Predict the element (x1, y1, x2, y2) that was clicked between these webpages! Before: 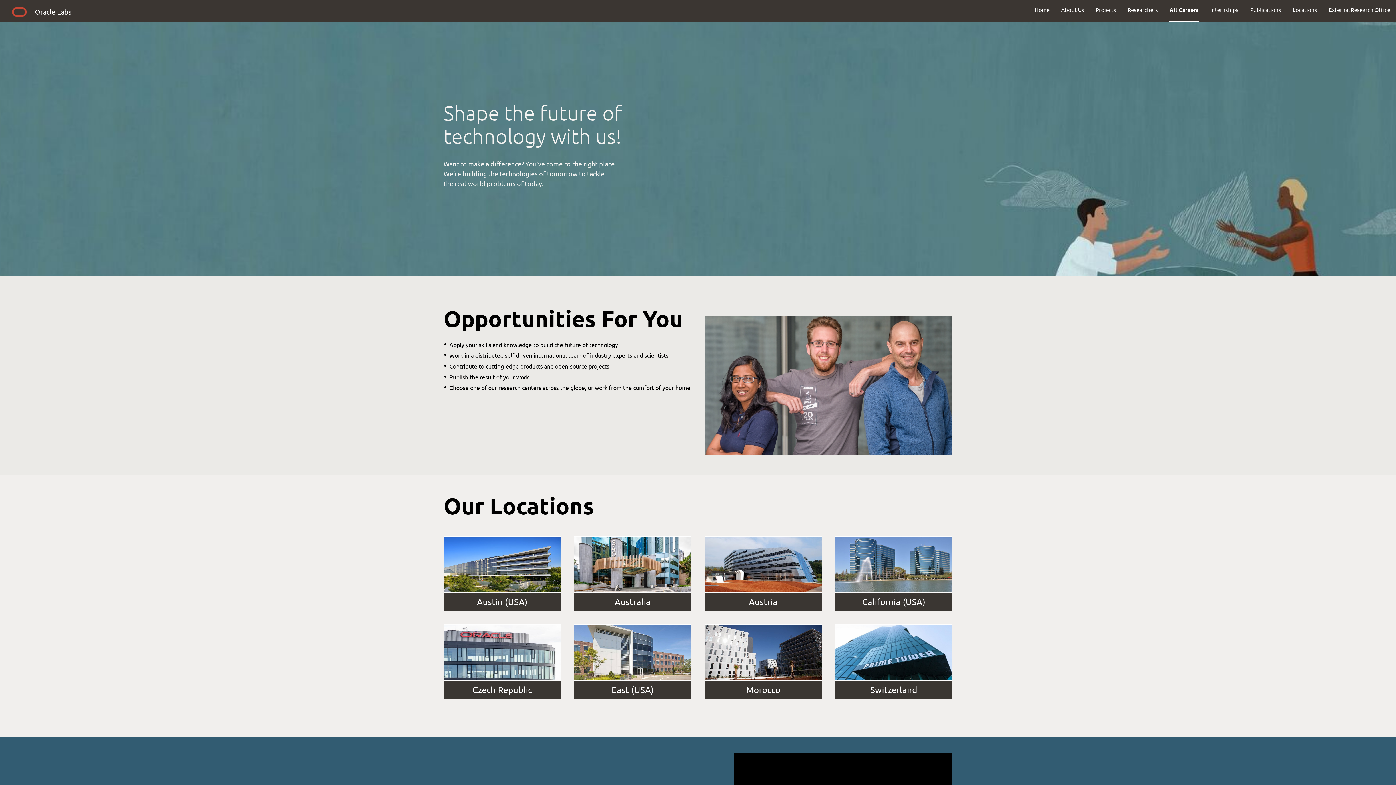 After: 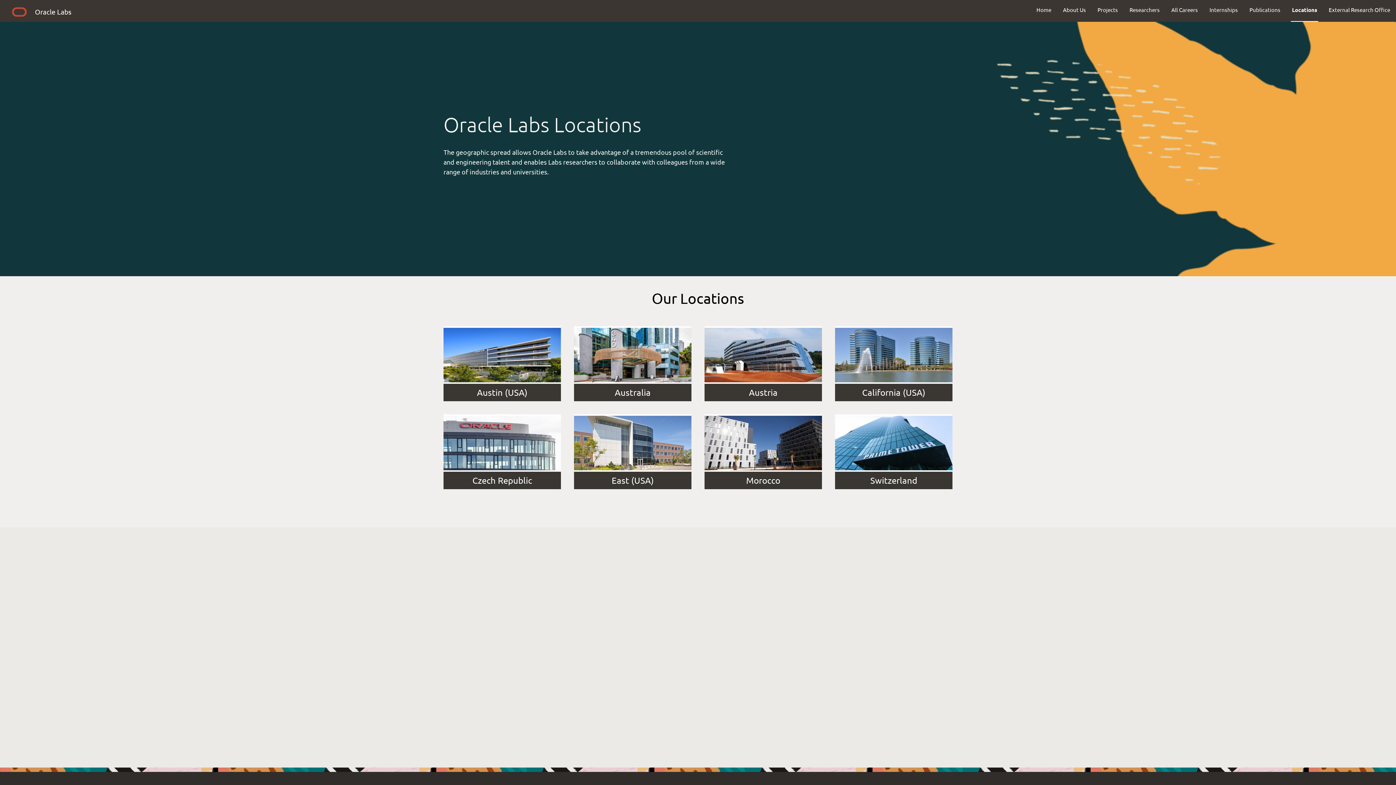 Action: bbox: (1287, 0, 1323, 19) label: Locations